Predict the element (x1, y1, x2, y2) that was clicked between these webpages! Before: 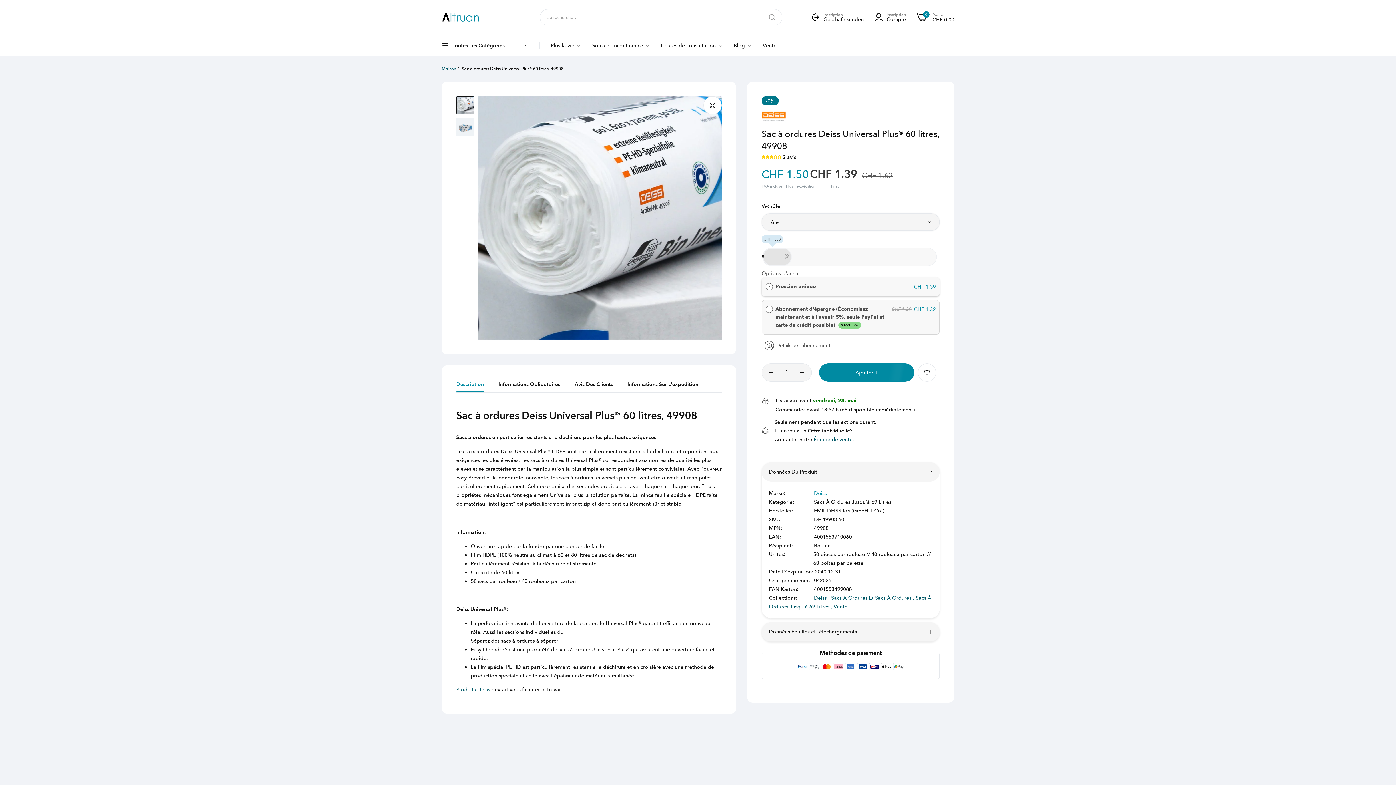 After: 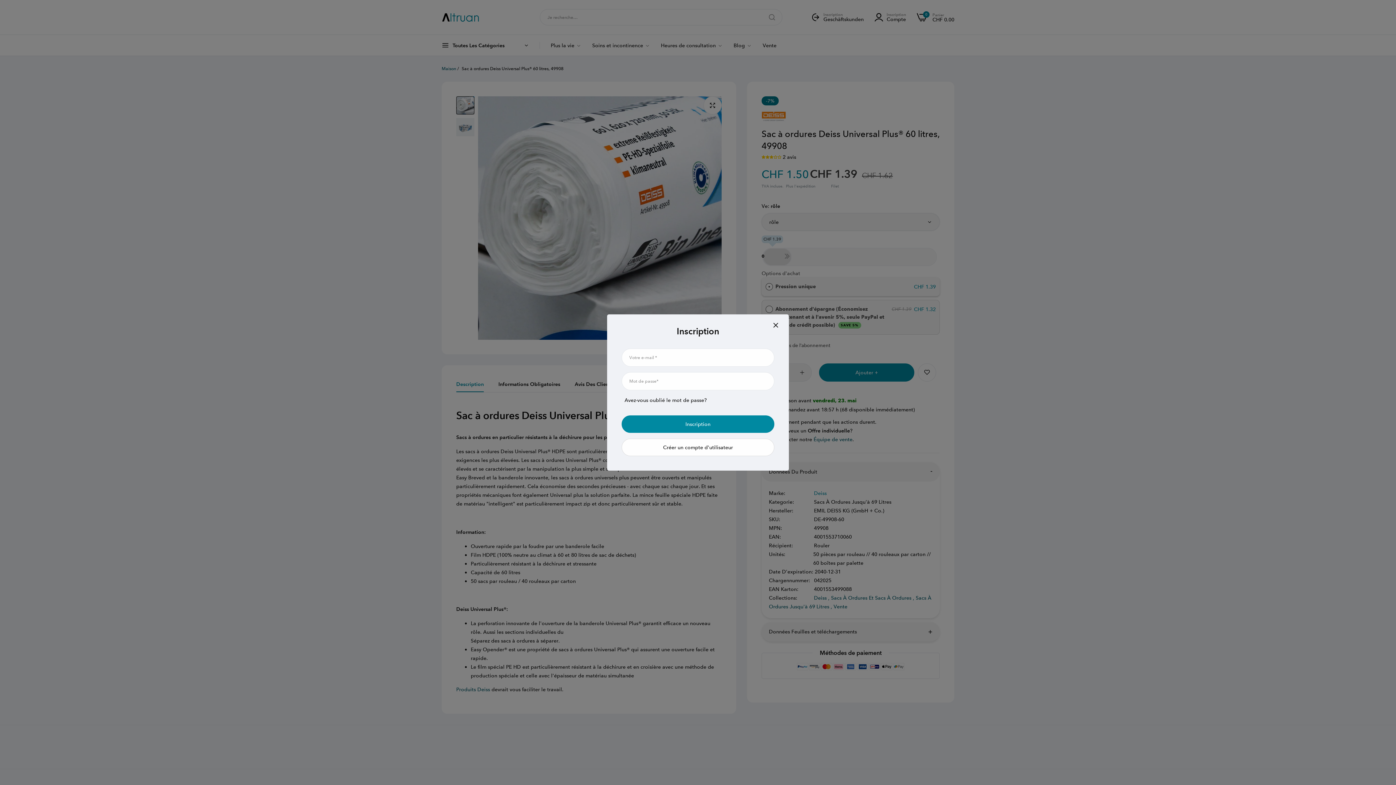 Action: label: header icon account bbox: (874, 12, 906, 21)